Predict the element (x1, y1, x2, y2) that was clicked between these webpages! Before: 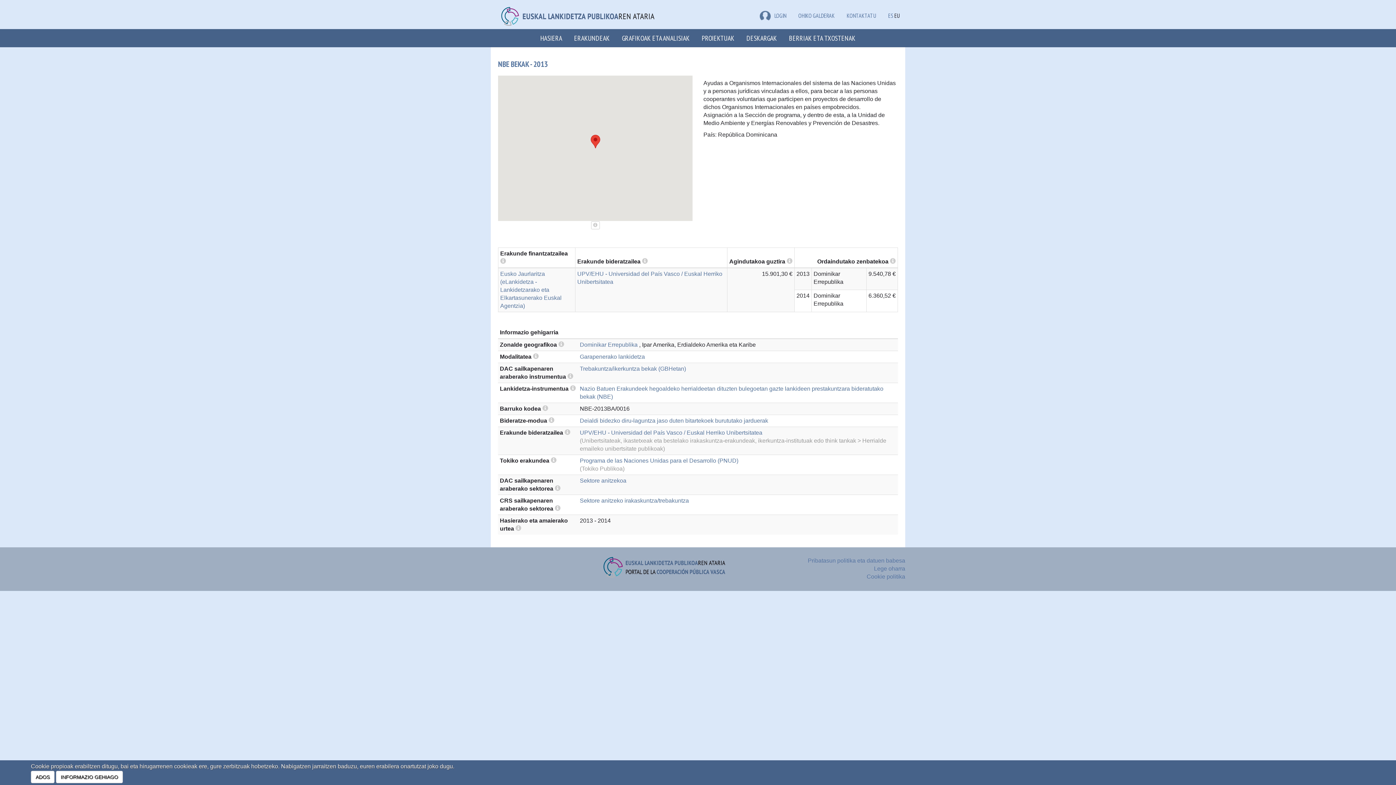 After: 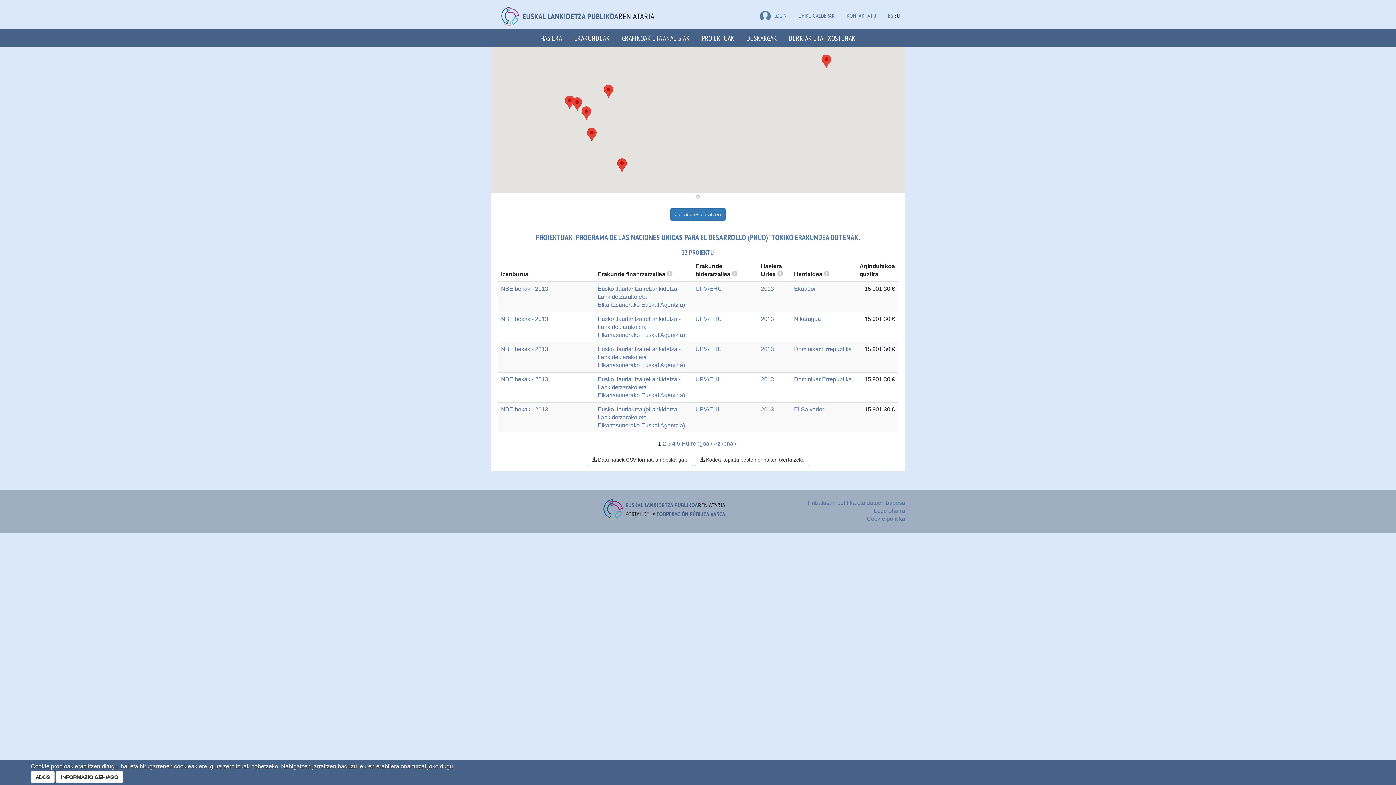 Action: label: Programa de las Naciones Unidas para el Desarrollo (PNUD) bbox: (580, 457, 738, 463)